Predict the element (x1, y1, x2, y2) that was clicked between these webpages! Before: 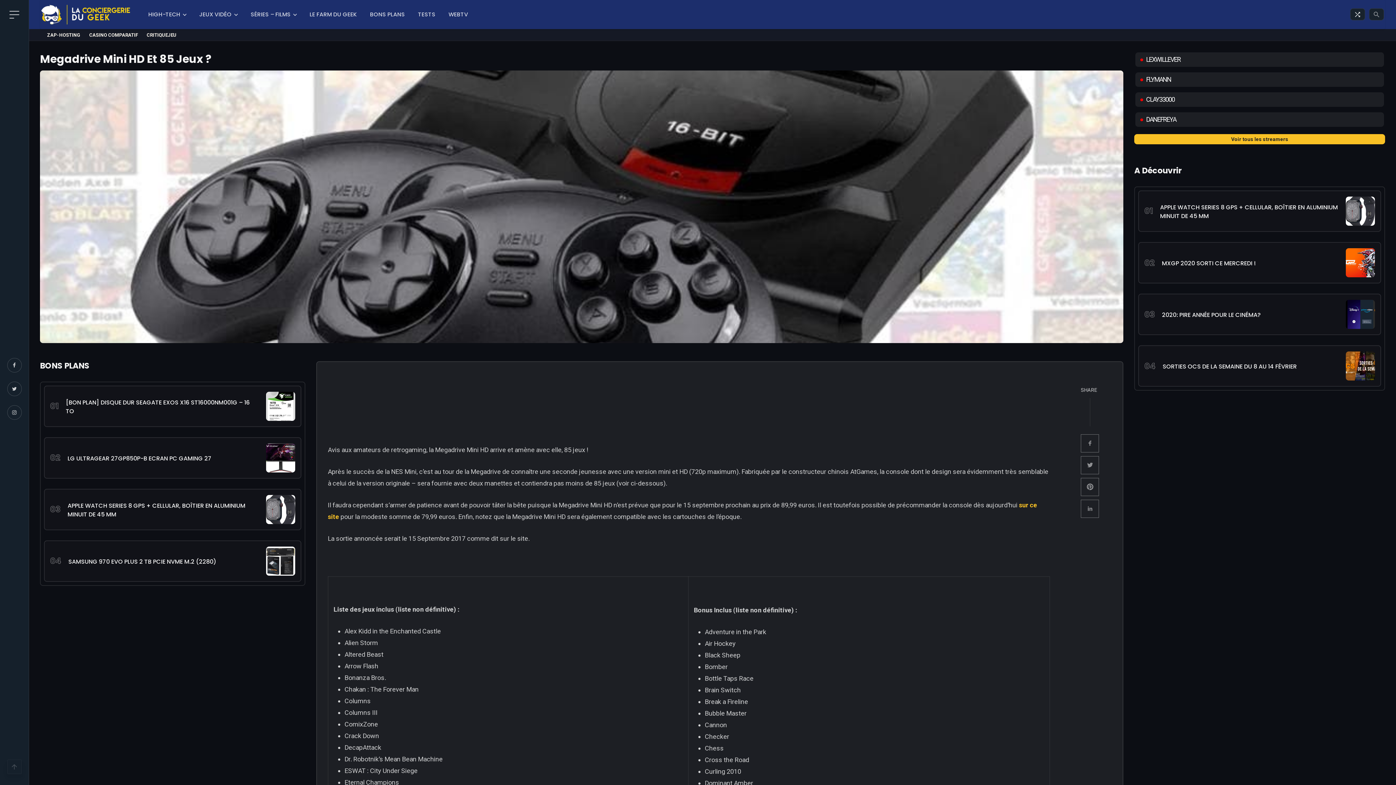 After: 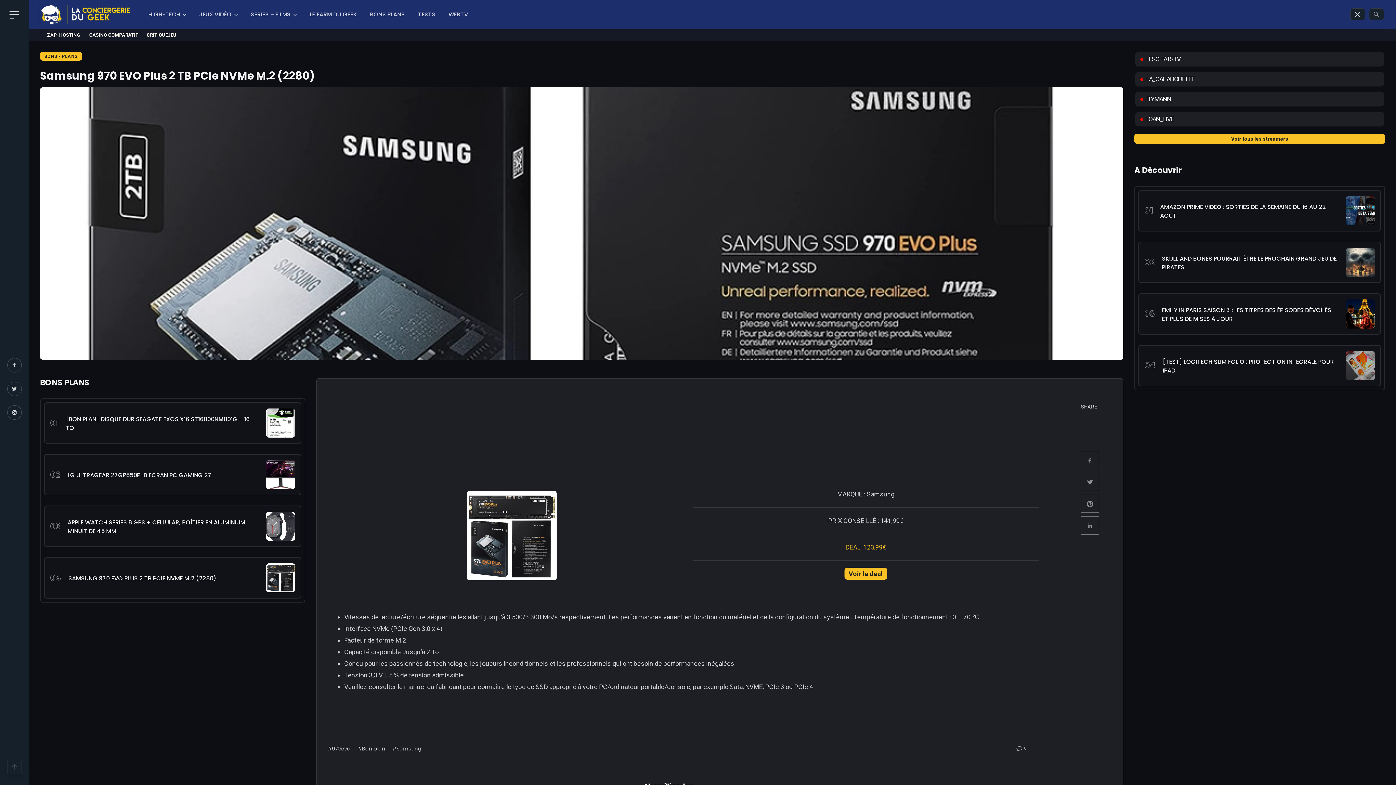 Action: label: SAMSUNG 970 EVO PLUS 2 TB PCIE NVME M.2 (2280) bbox: (68, 557, 216, 566)